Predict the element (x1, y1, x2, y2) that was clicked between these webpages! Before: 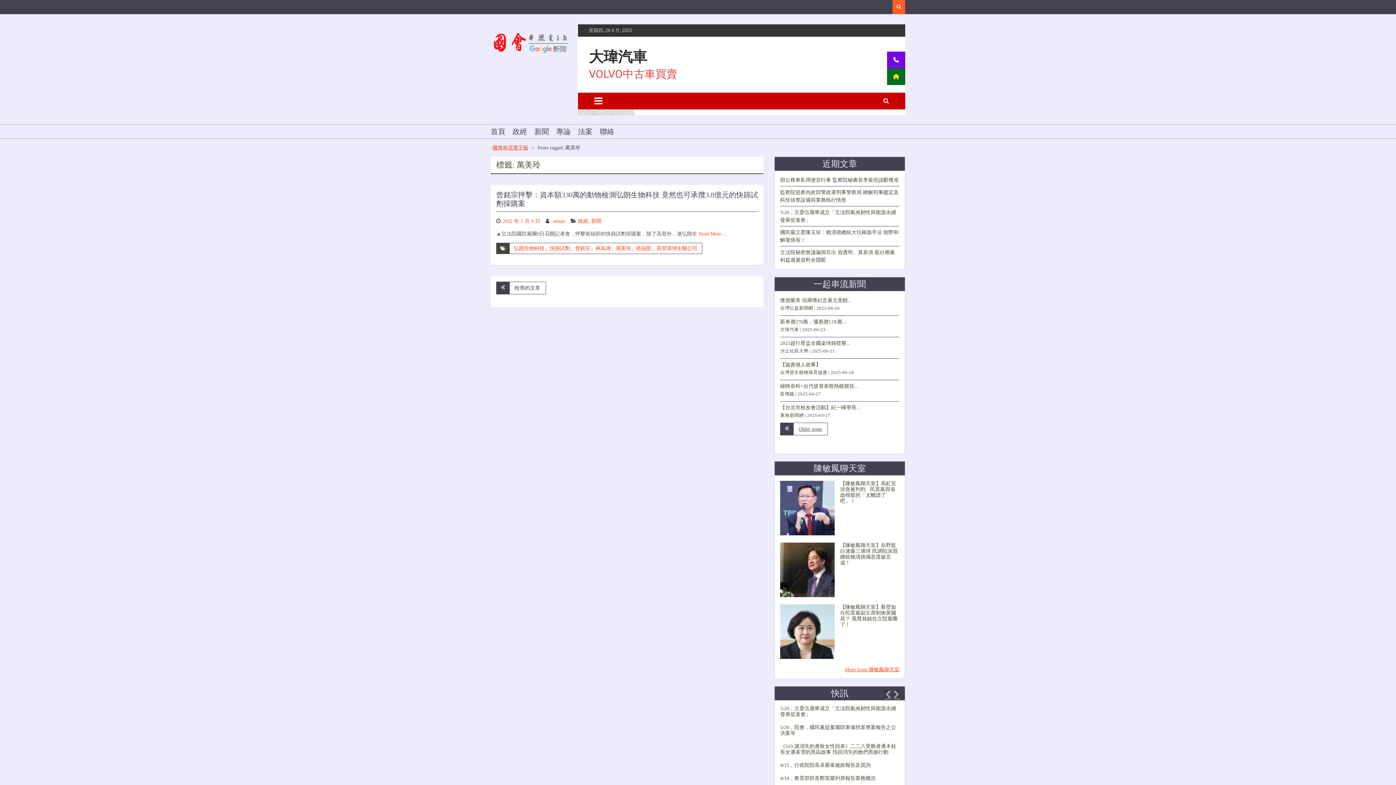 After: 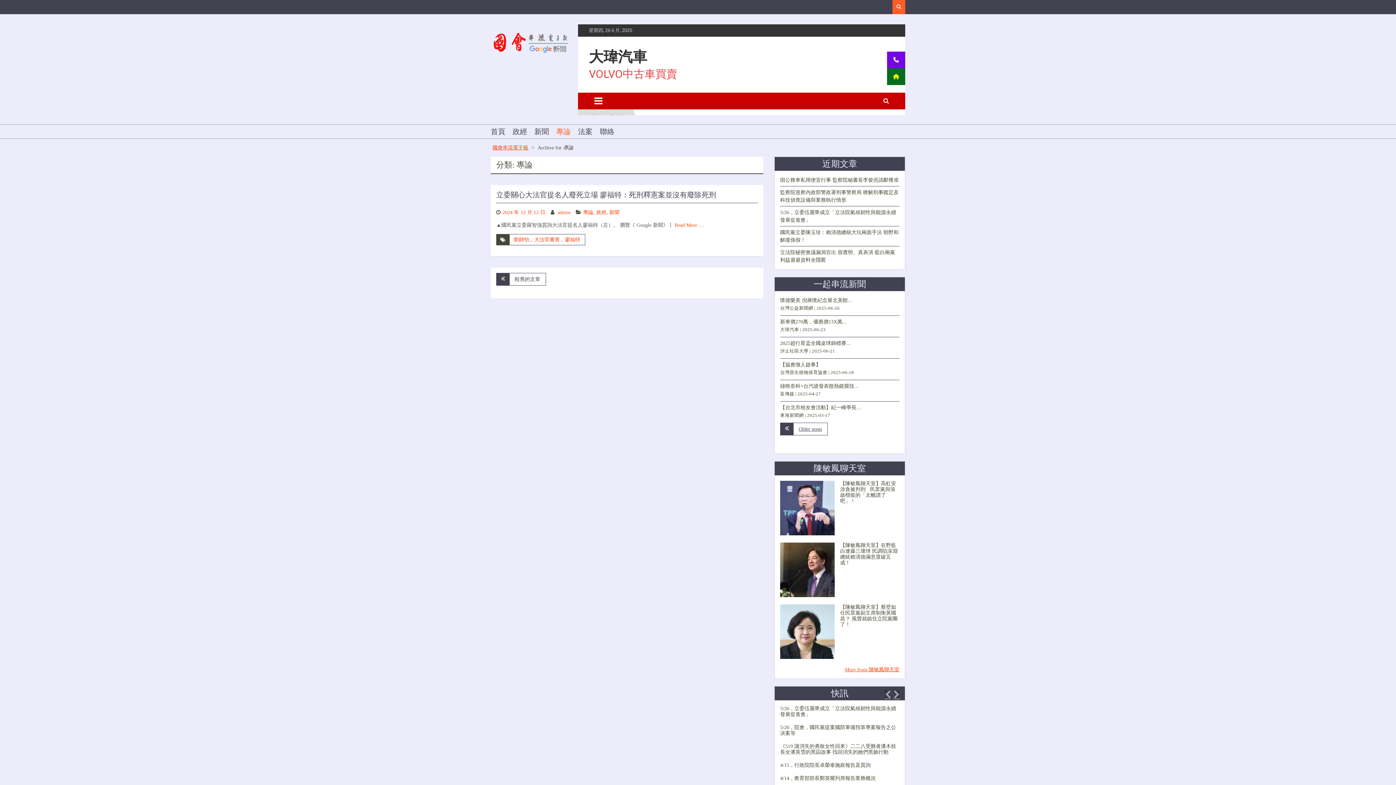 Action: bbox: (552, 124, 574, 138) label: 專論